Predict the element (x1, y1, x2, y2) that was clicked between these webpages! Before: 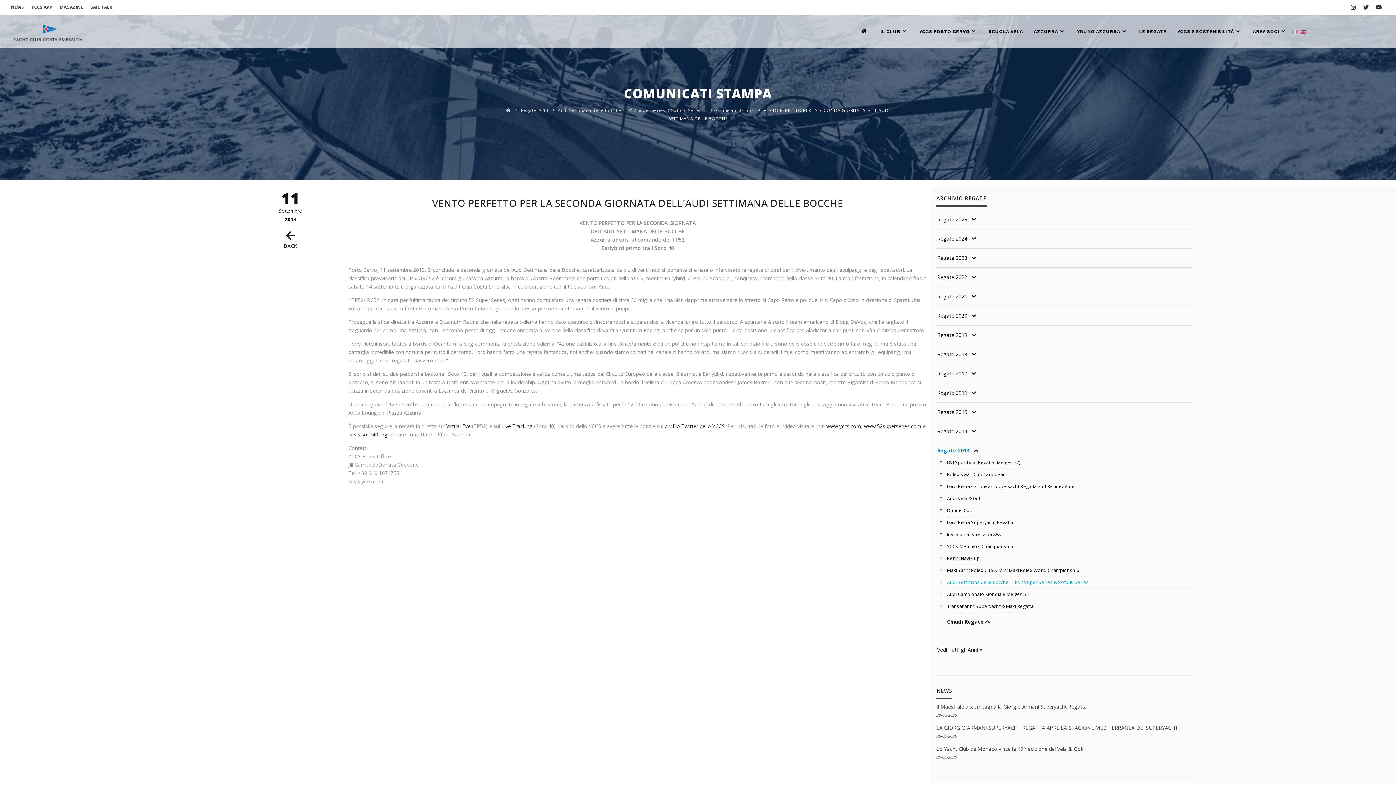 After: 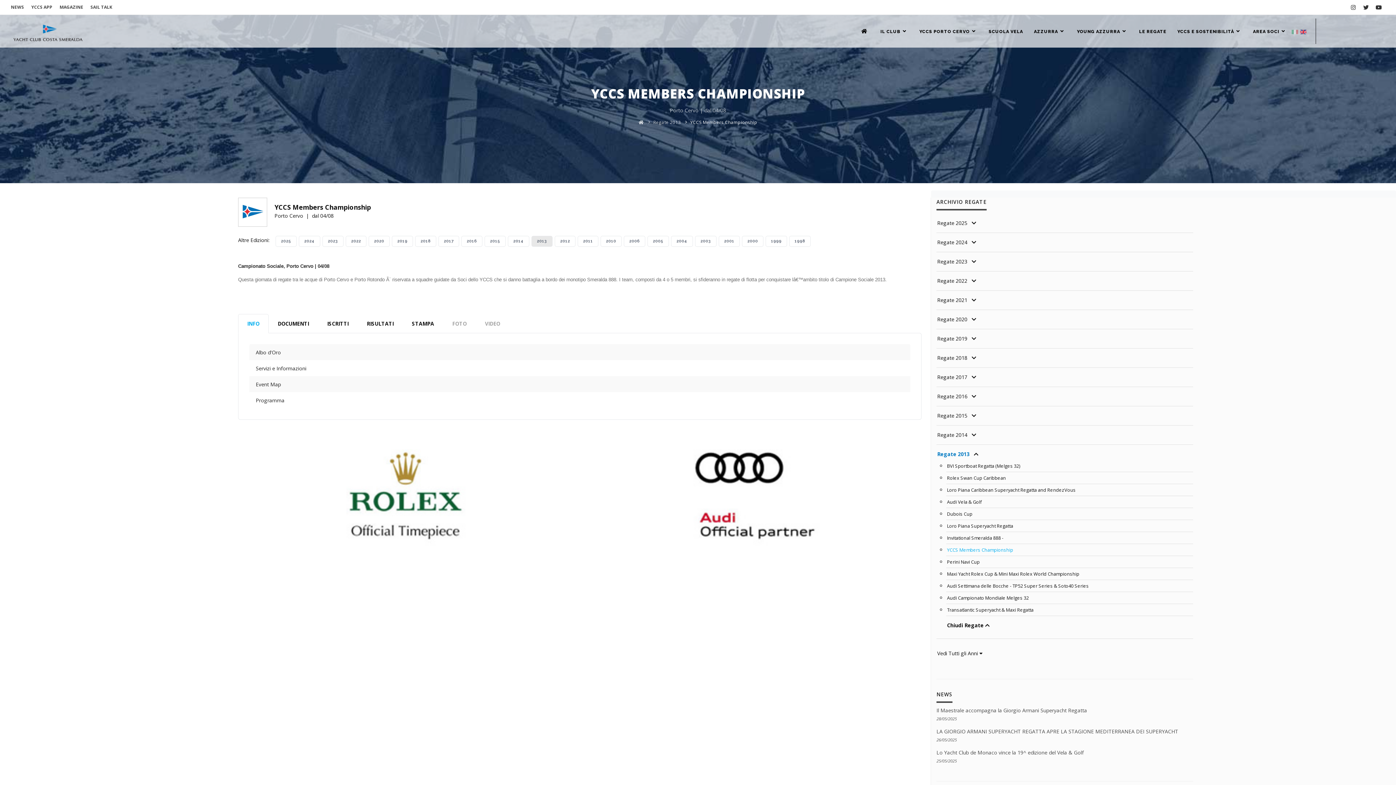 Action: label: YCCS Members Championship bbox: (947, 543, 1013, 549)